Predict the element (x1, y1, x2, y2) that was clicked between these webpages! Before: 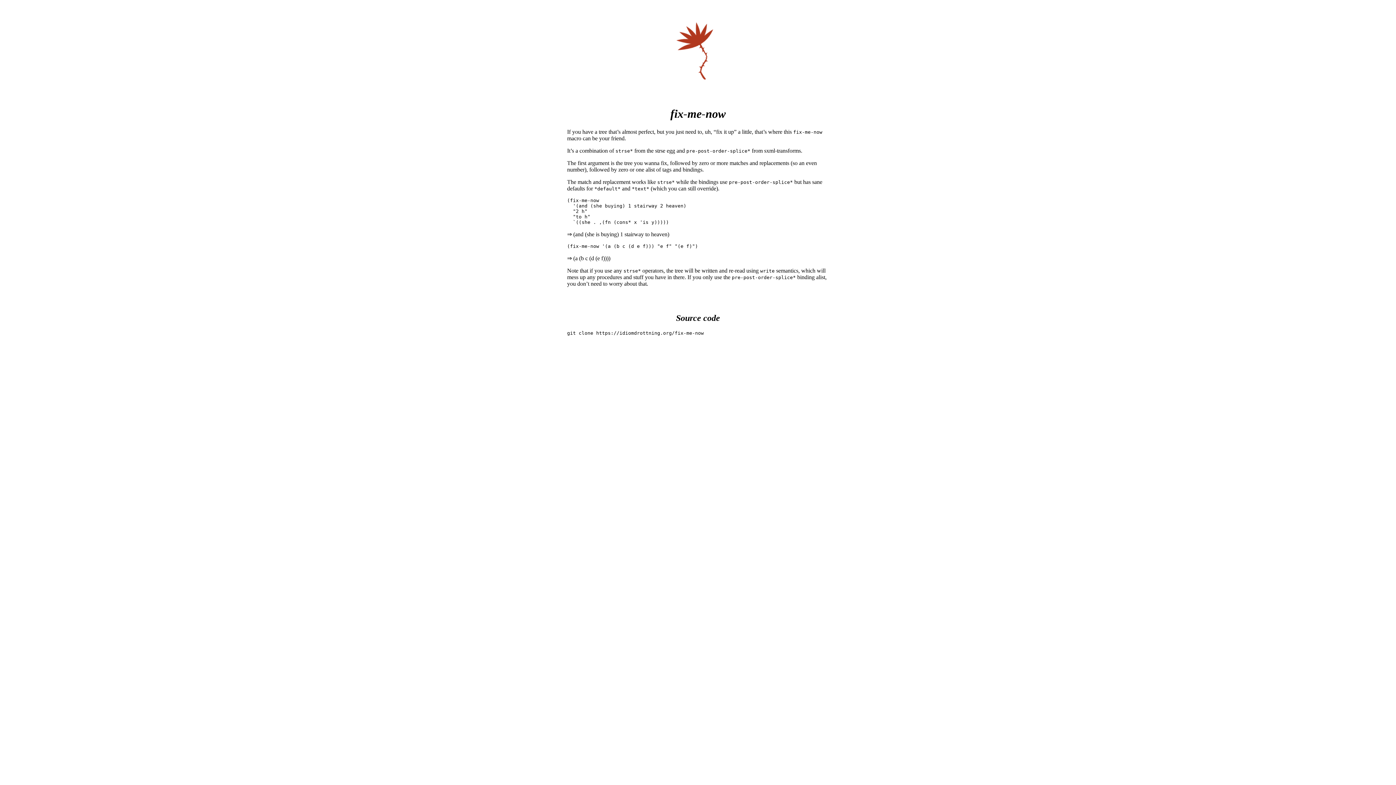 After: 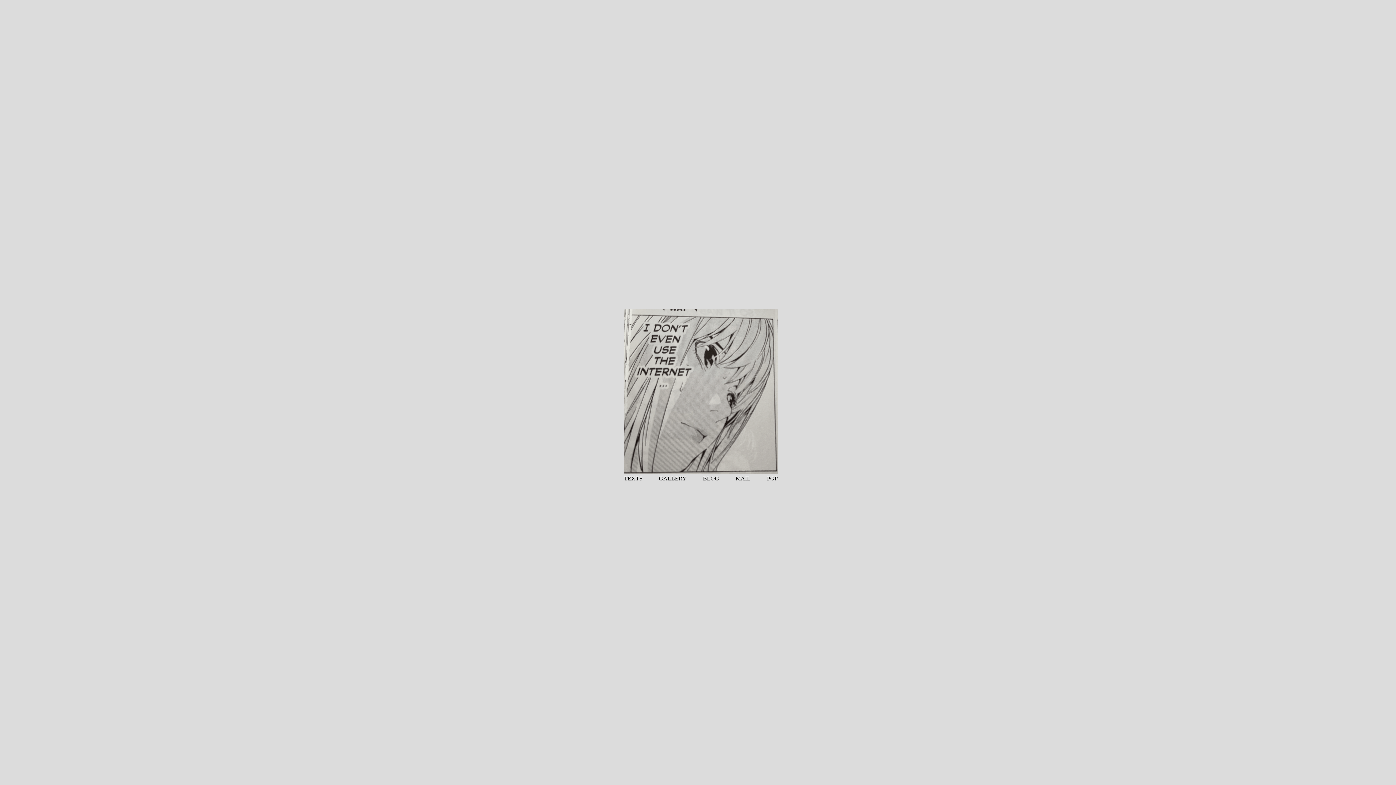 Action: bbox: (670, 93, 726, 99)